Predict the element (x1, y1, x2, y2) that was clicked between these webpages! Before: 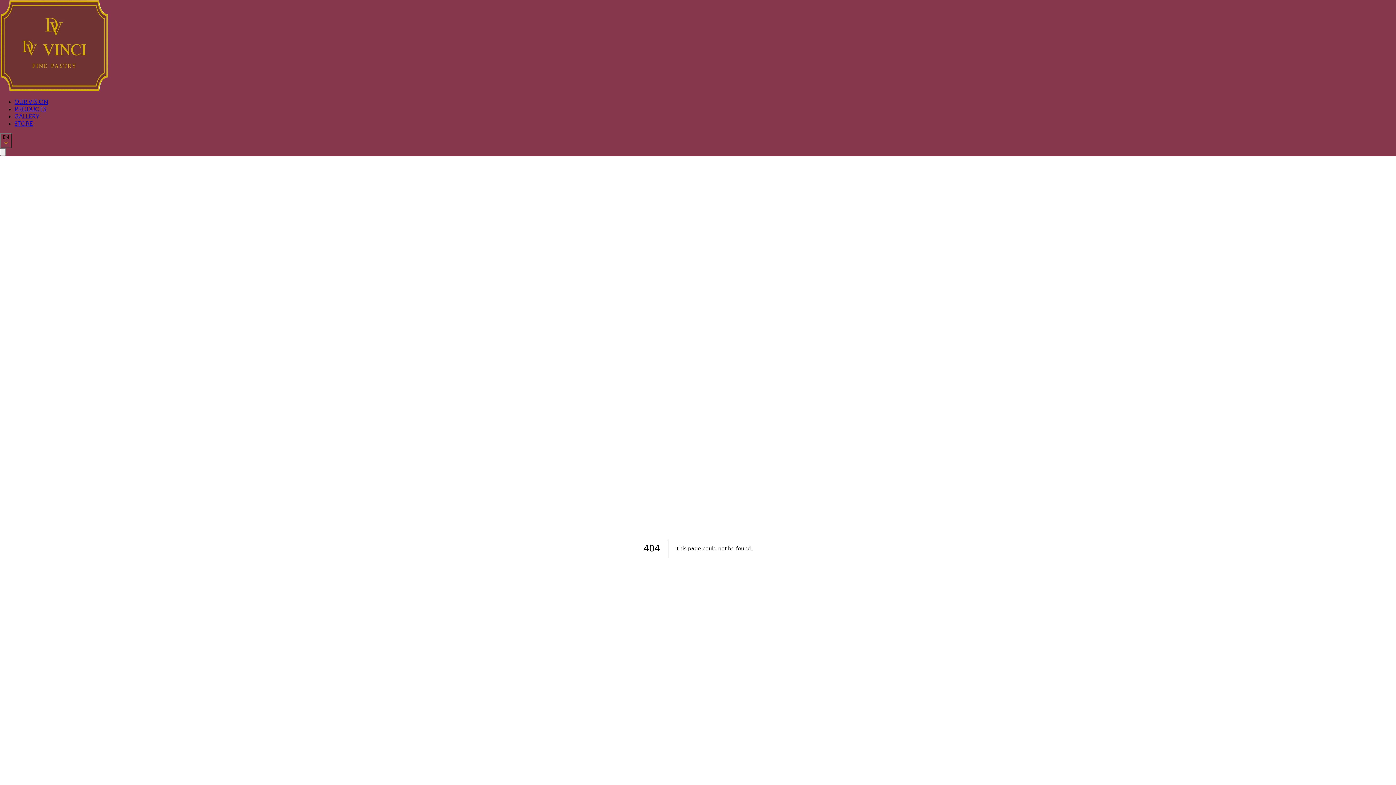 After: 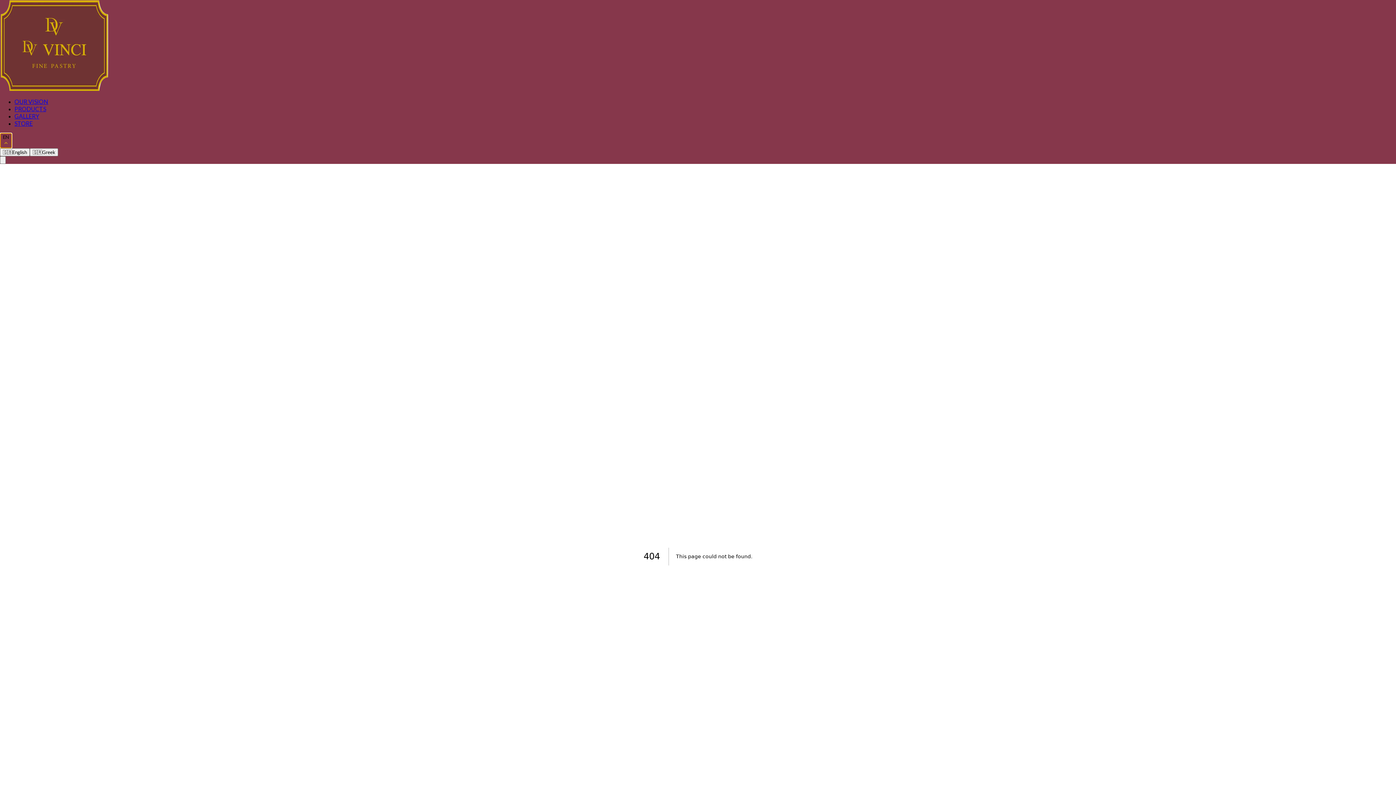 Action: label: Select language bbox: (0, 133, 12, 148)